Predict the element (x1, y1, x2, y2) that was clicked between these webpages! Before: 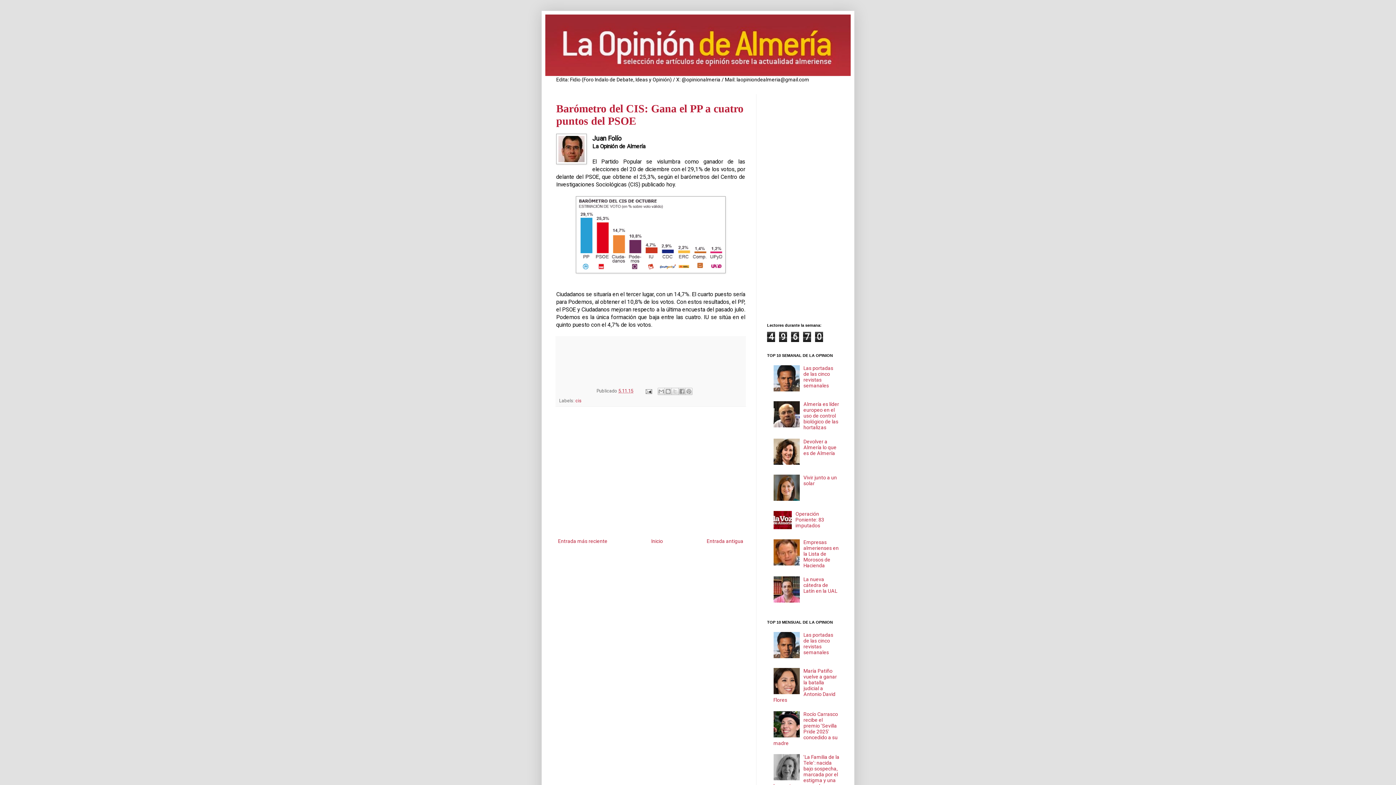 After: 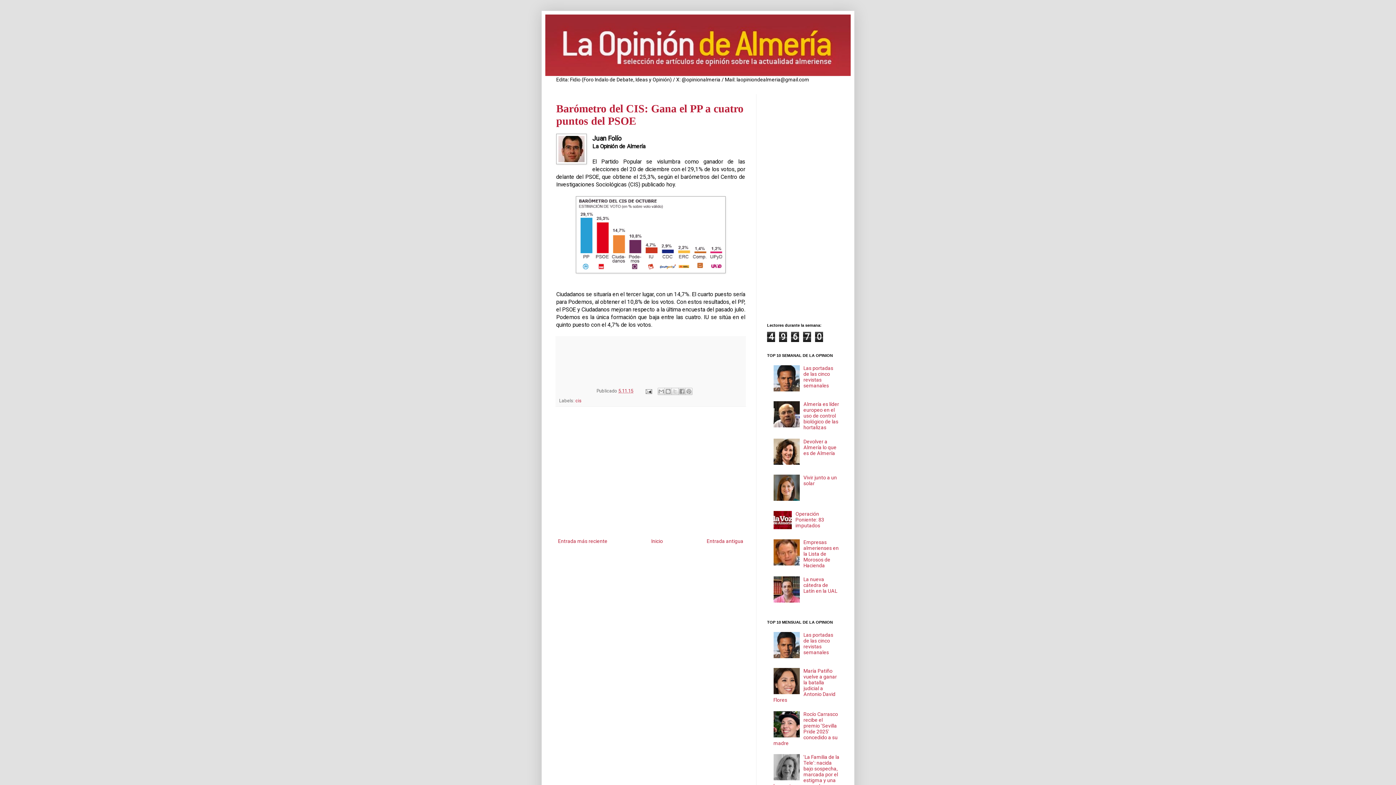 Action: bbox: (773, 496, 801, 502)